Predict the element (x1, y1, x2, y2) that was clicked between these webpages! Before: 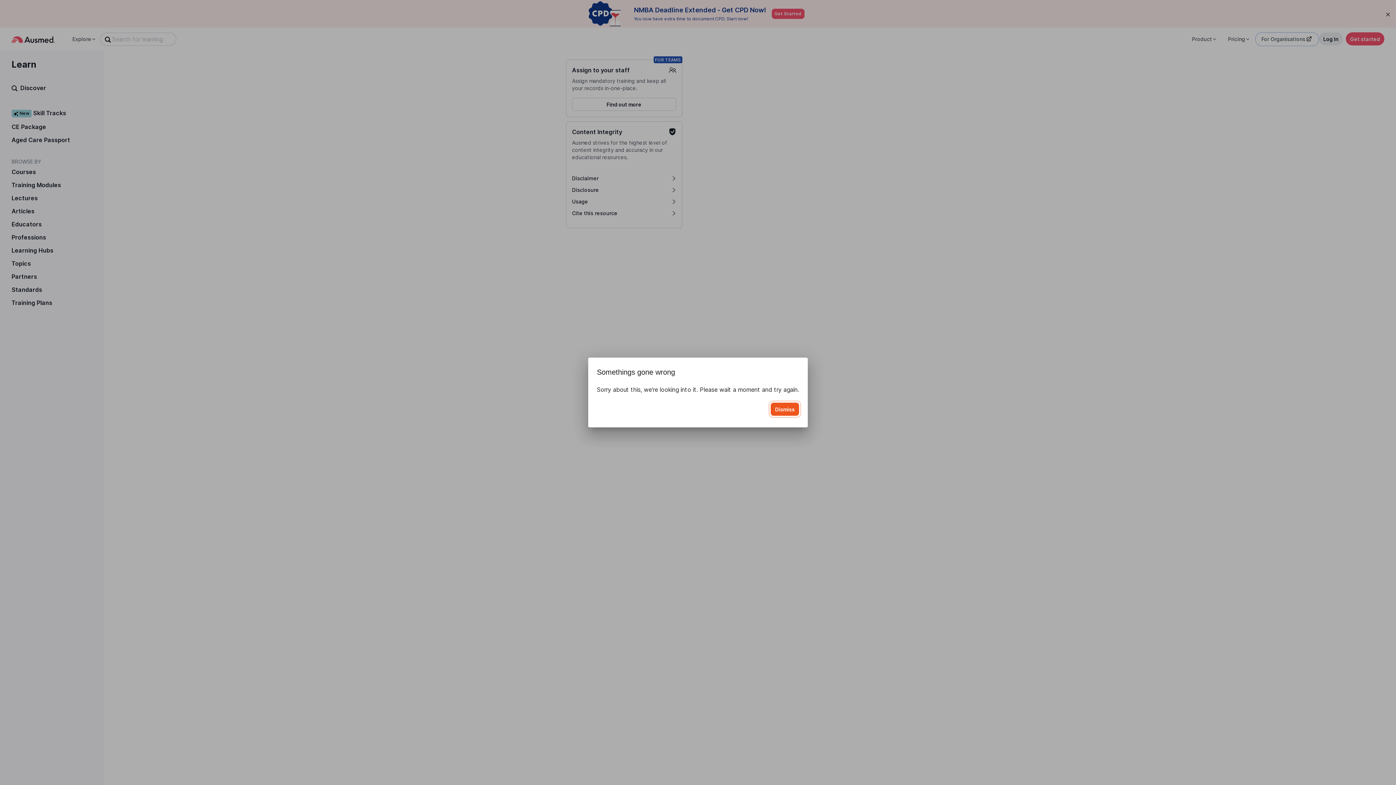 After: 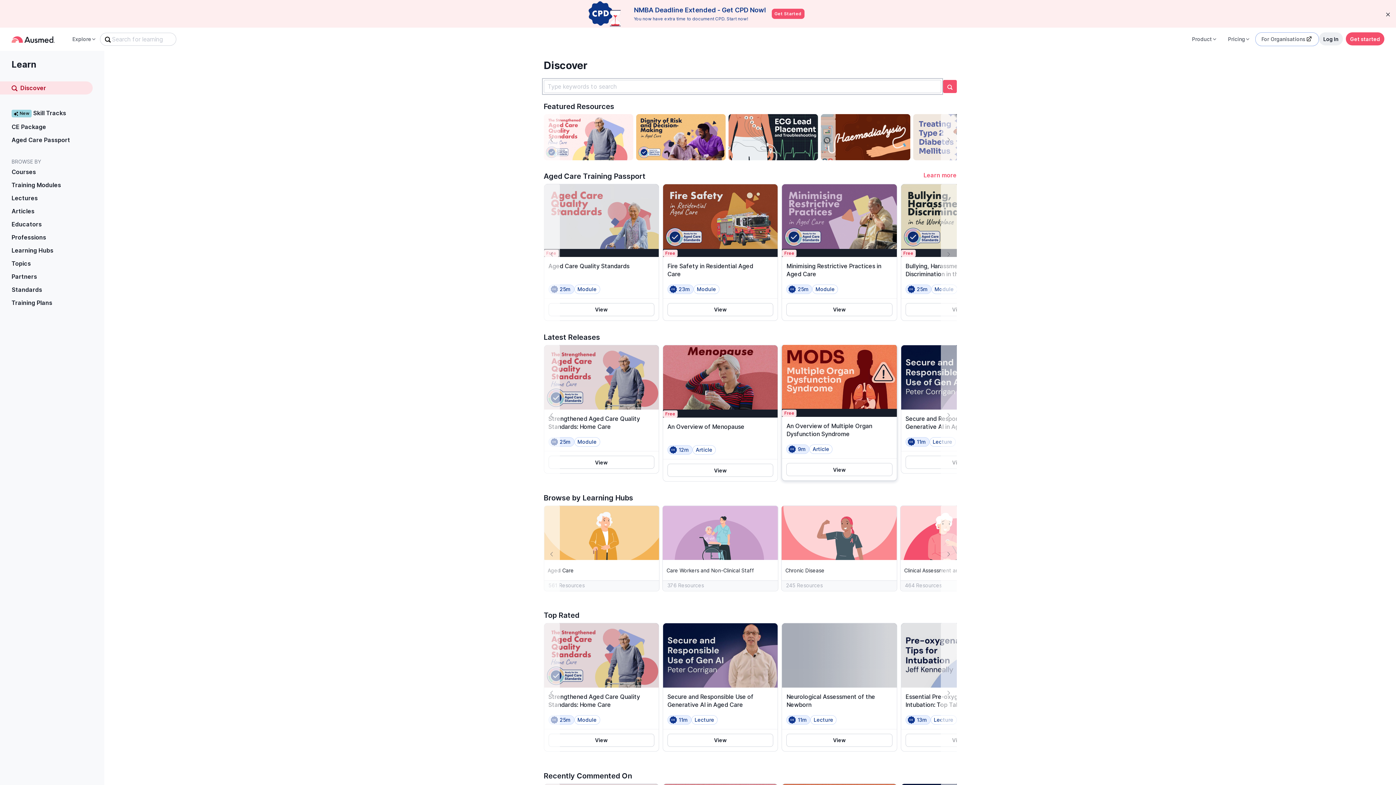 Action: bbox: (770, 402, 799, 416) label: Dismiss